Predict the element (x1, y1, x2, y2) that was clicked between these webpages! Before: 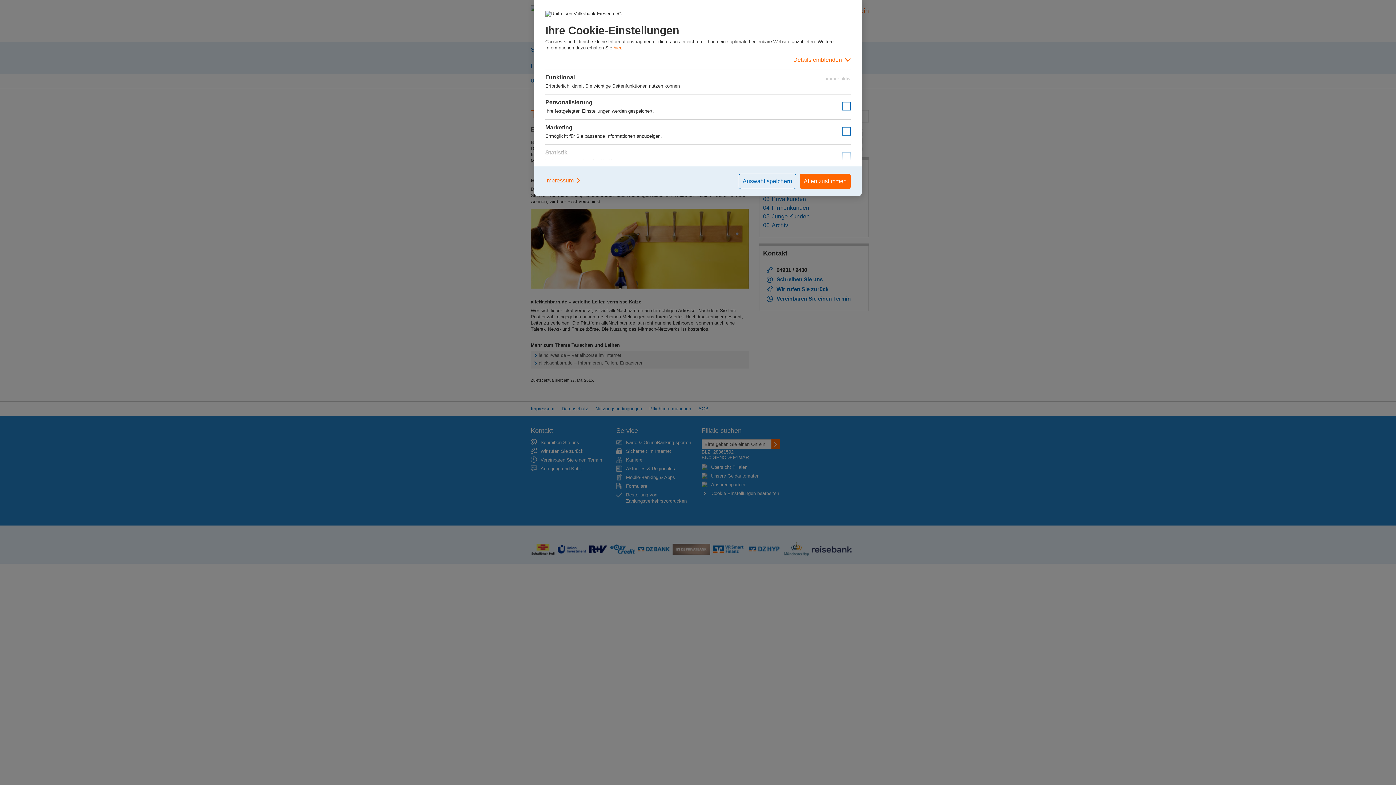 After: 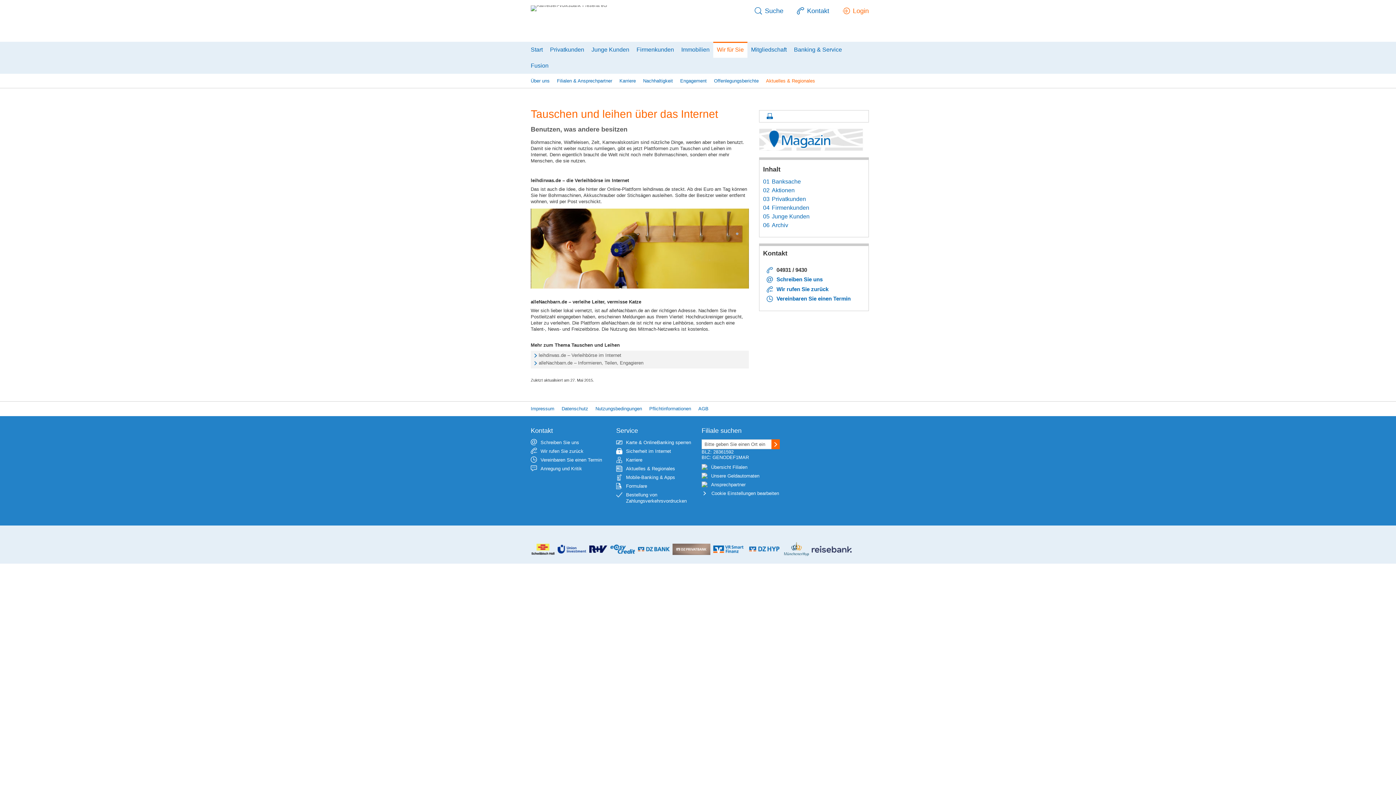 Action: bbox: (800, 173, 850, 189) label: Allen zustimmen